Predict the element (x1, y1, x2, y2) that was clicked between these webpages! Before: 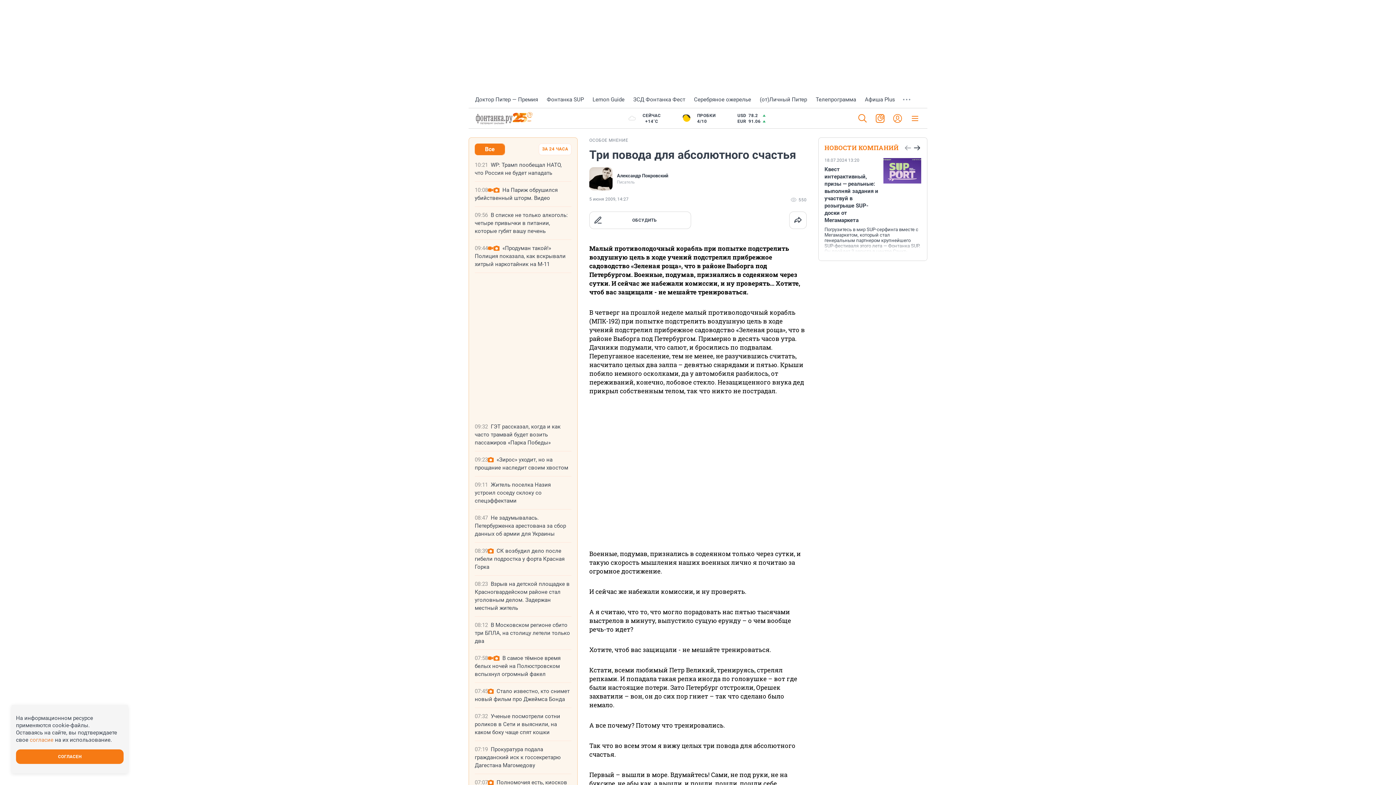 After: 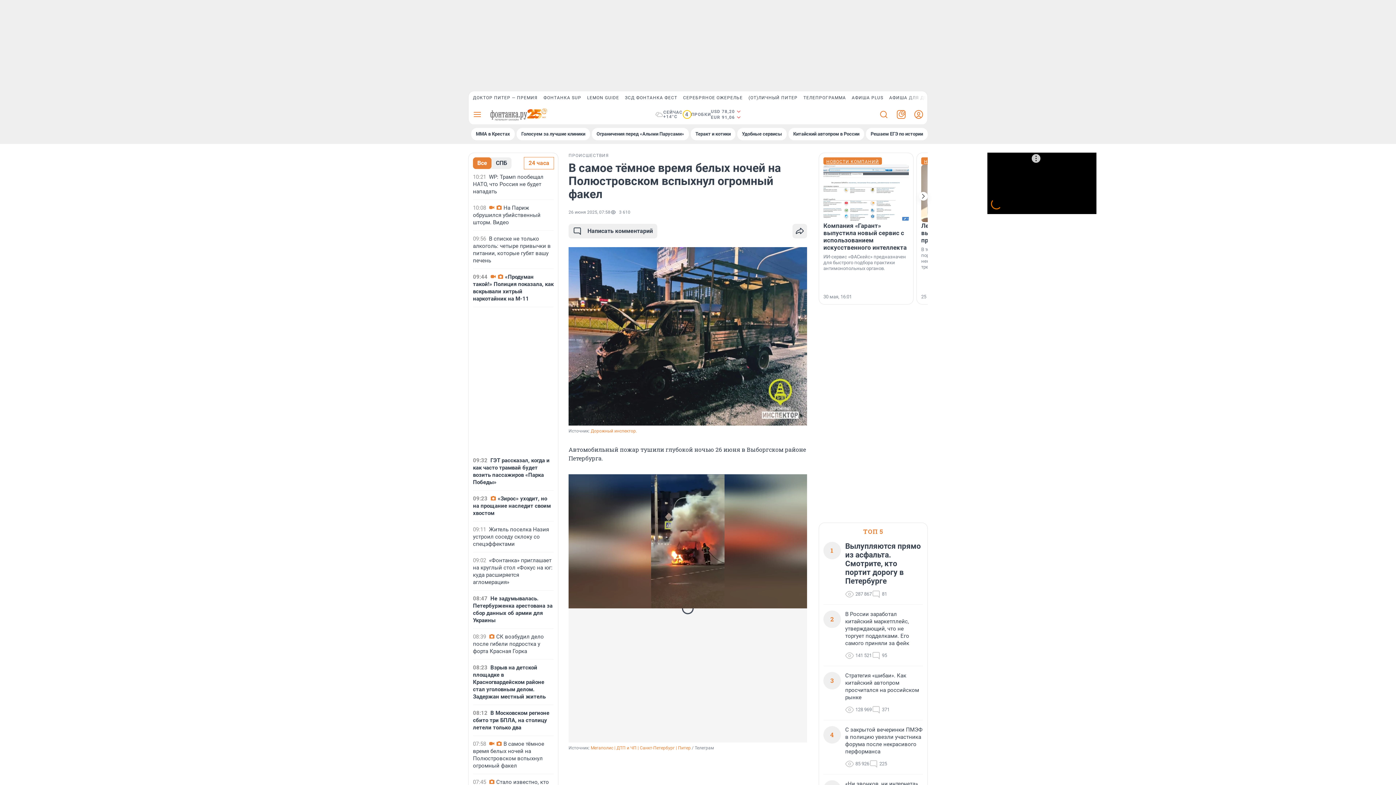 Action: label: В самое тёмное время белых ночей на Полюстровском вспыхнул огромный факел bbox: (474, 655, 560, 677)